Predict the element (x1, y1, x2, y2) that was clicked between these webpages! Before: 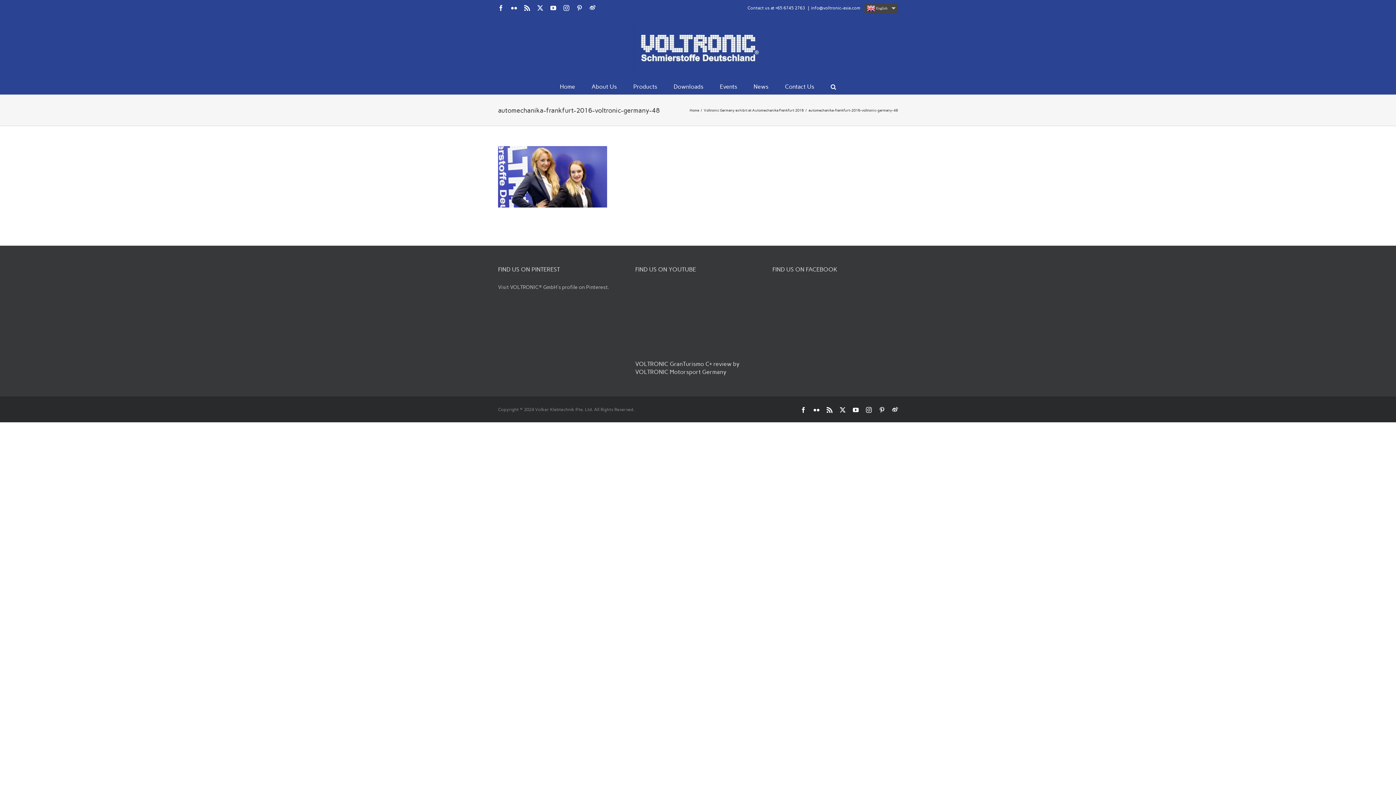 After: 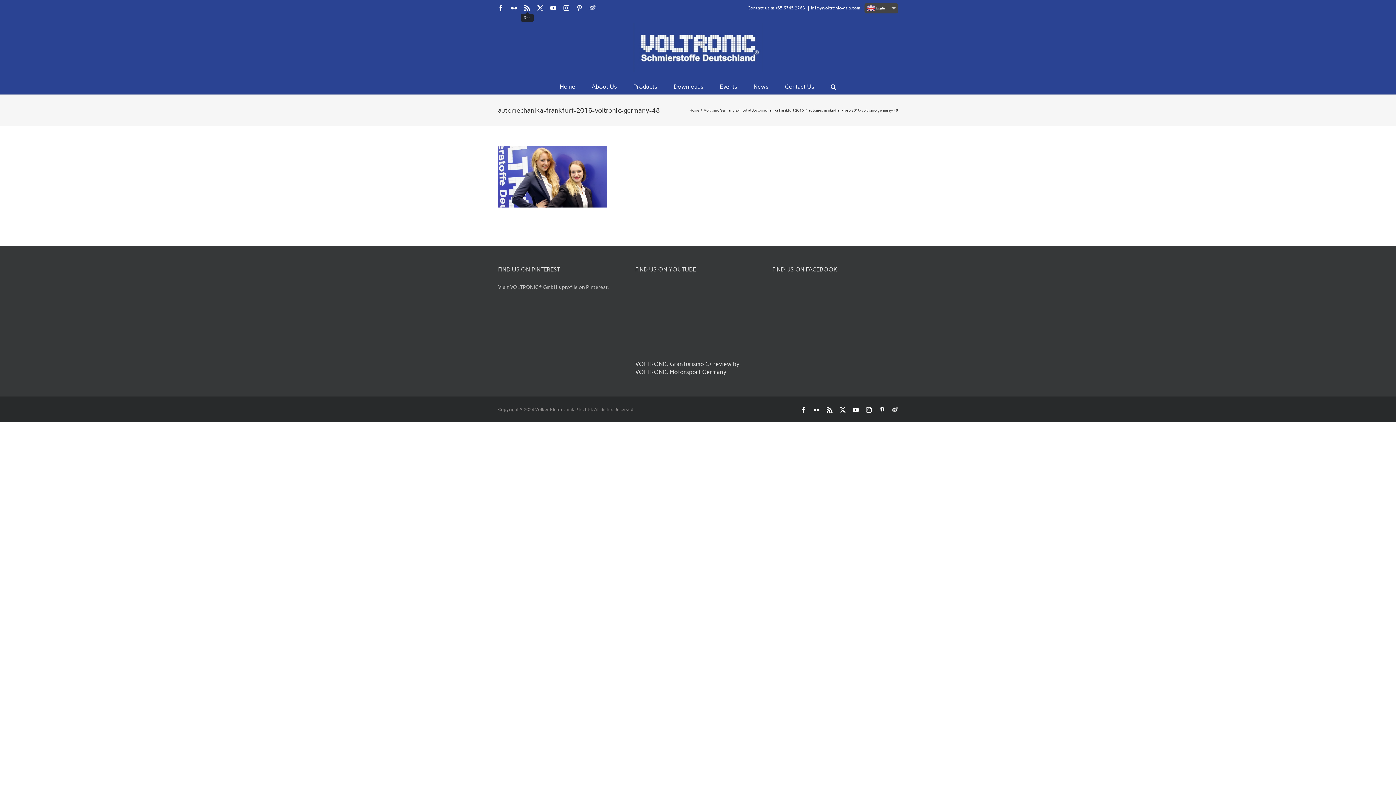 Action: label: Rss bbox: (524, 5, 530, 10)